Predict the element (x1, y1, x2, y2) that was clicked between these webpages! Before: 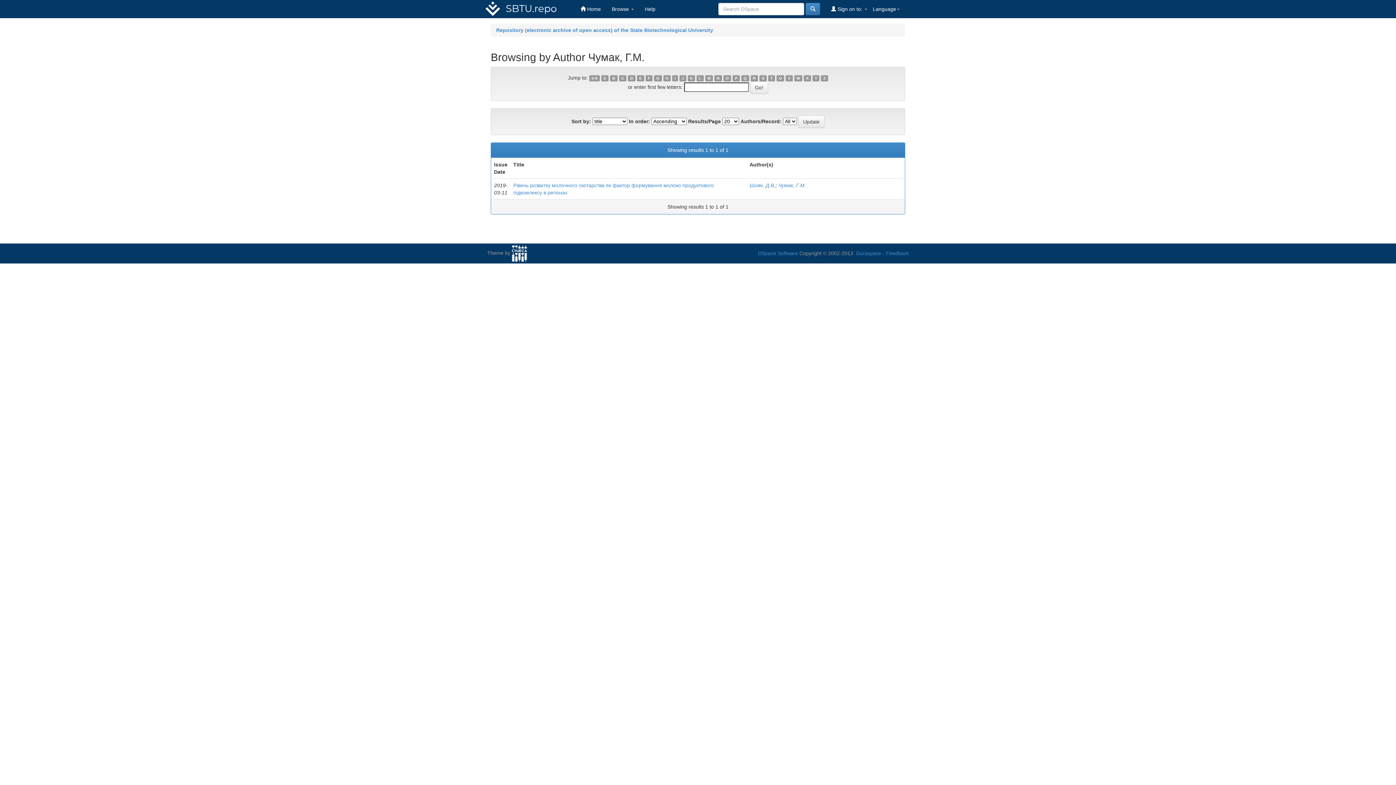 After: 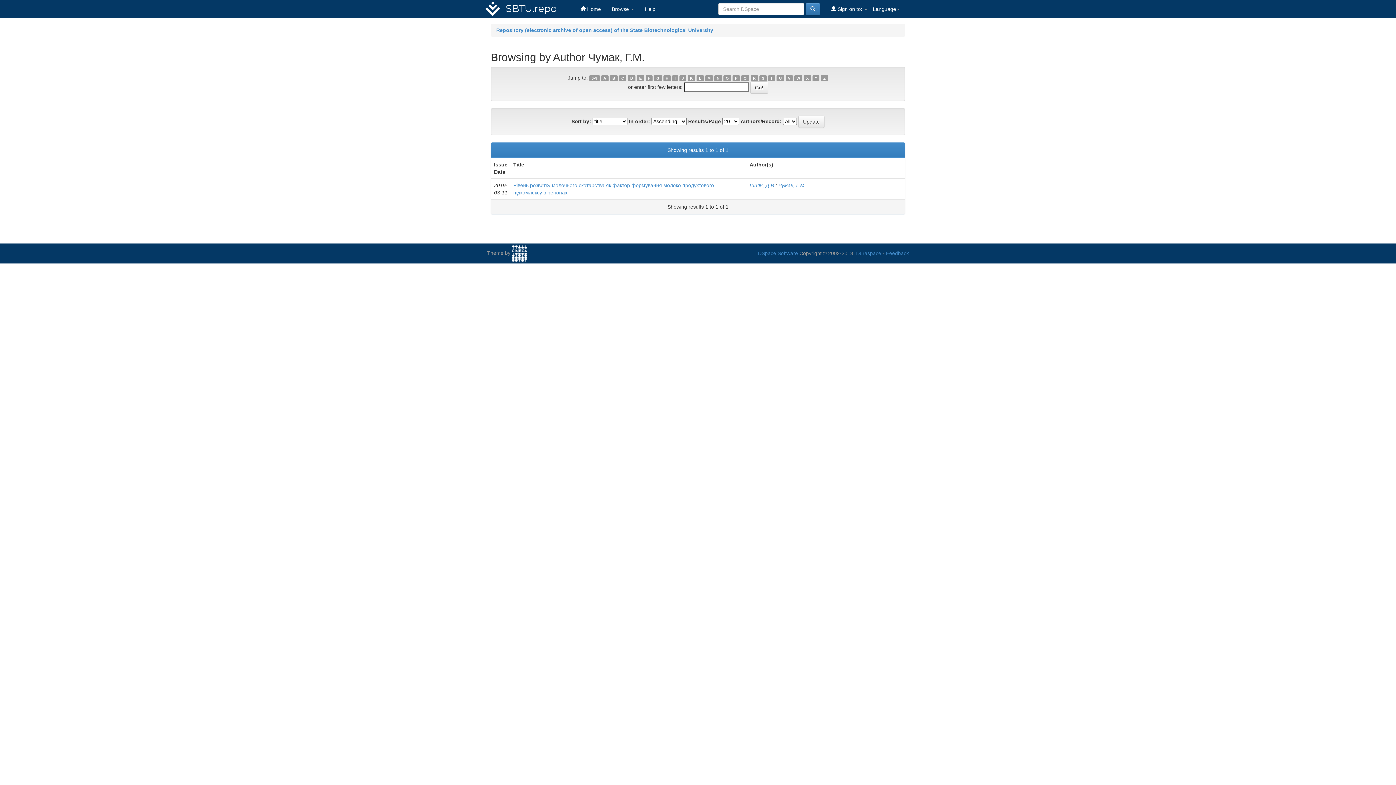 Action: bbox: (723, 75, 731, 81) label: O